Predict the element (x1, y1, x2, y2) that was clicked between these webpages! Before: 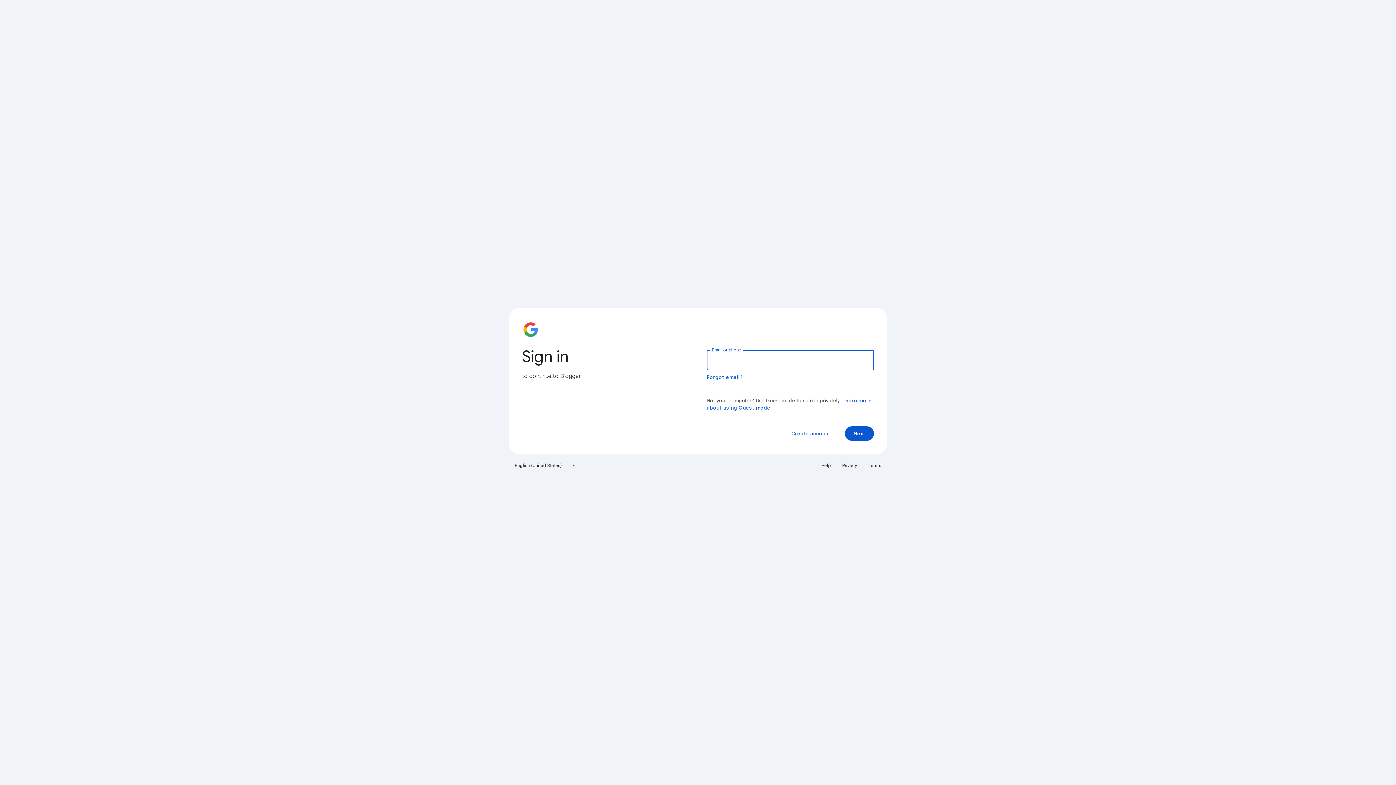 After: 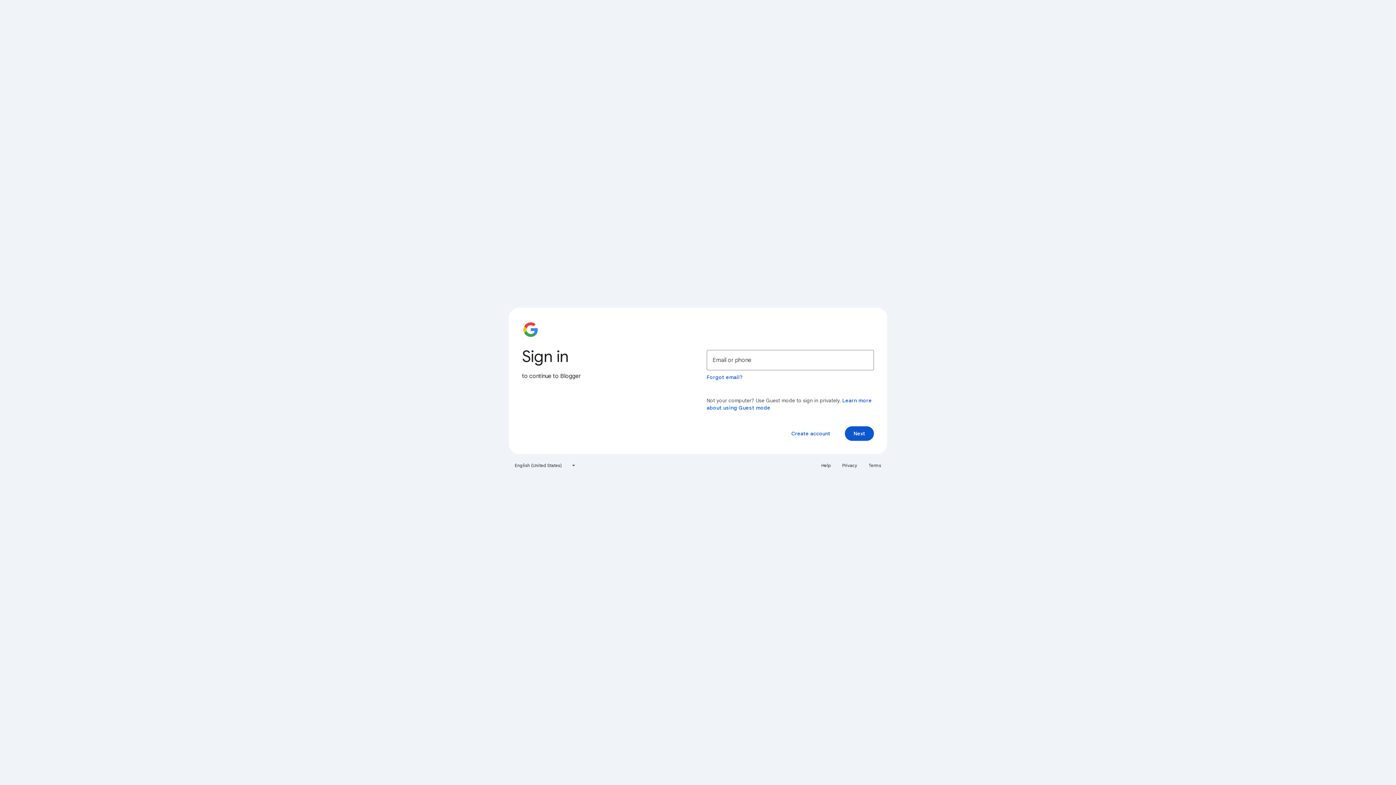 Action: label: Terms bbox: (864, 460, 885, 471)